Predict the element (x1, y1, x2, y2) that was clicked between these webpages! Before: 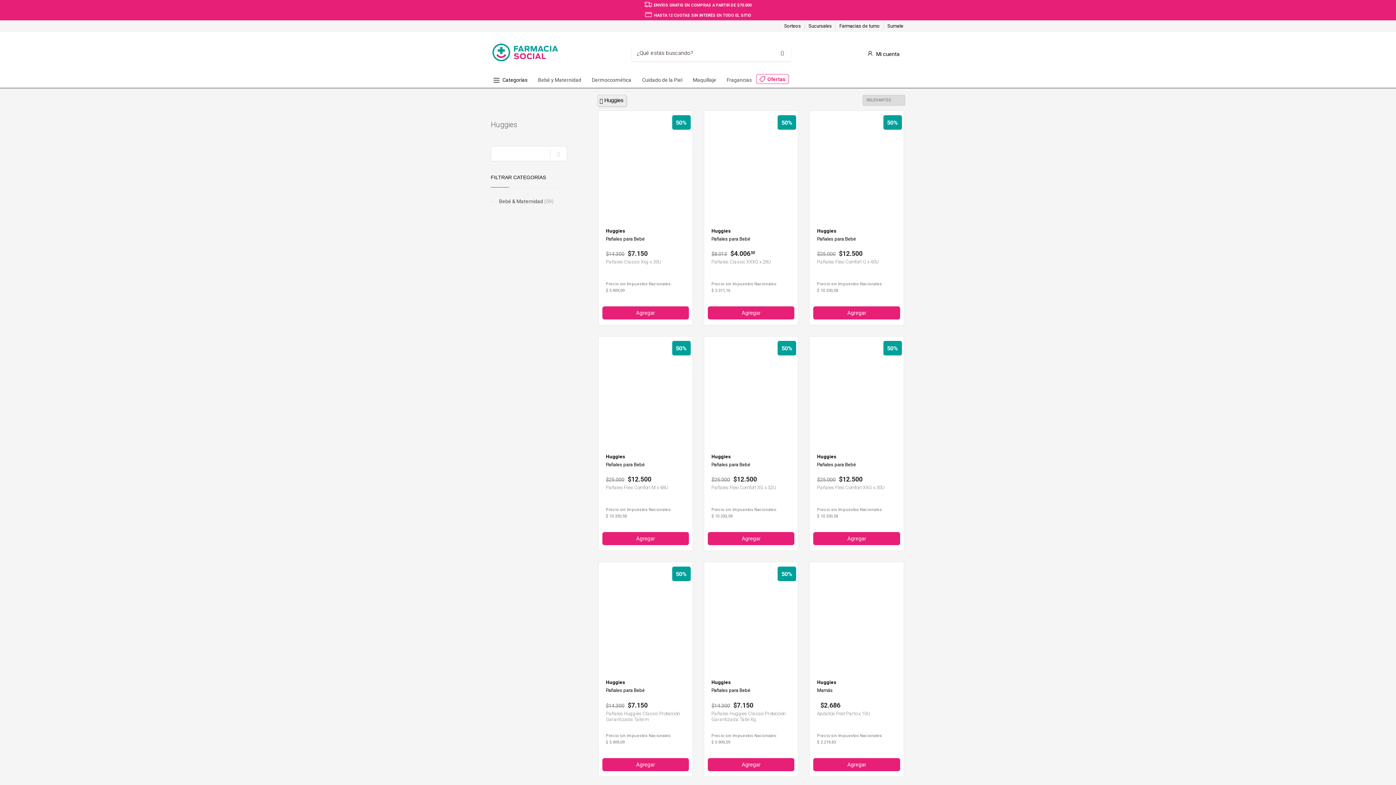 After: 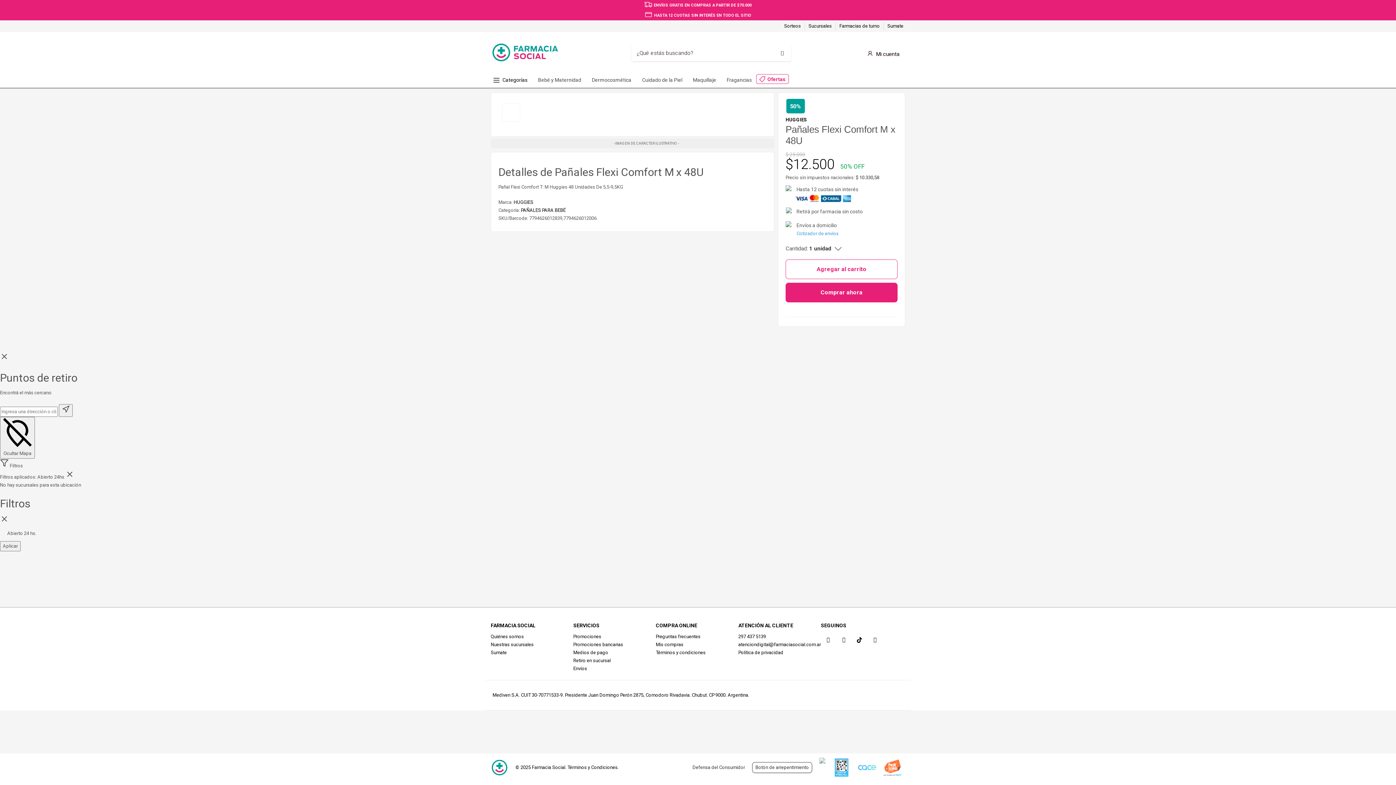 Action: bbox: (598, 358, 692, 528) label: Huggies
Pañales para Bebé
$25.000 $12.500
Pañales Flexi Comfort M x 48U
Precio sin Impuestos Nacionales:
$ 10.330,58